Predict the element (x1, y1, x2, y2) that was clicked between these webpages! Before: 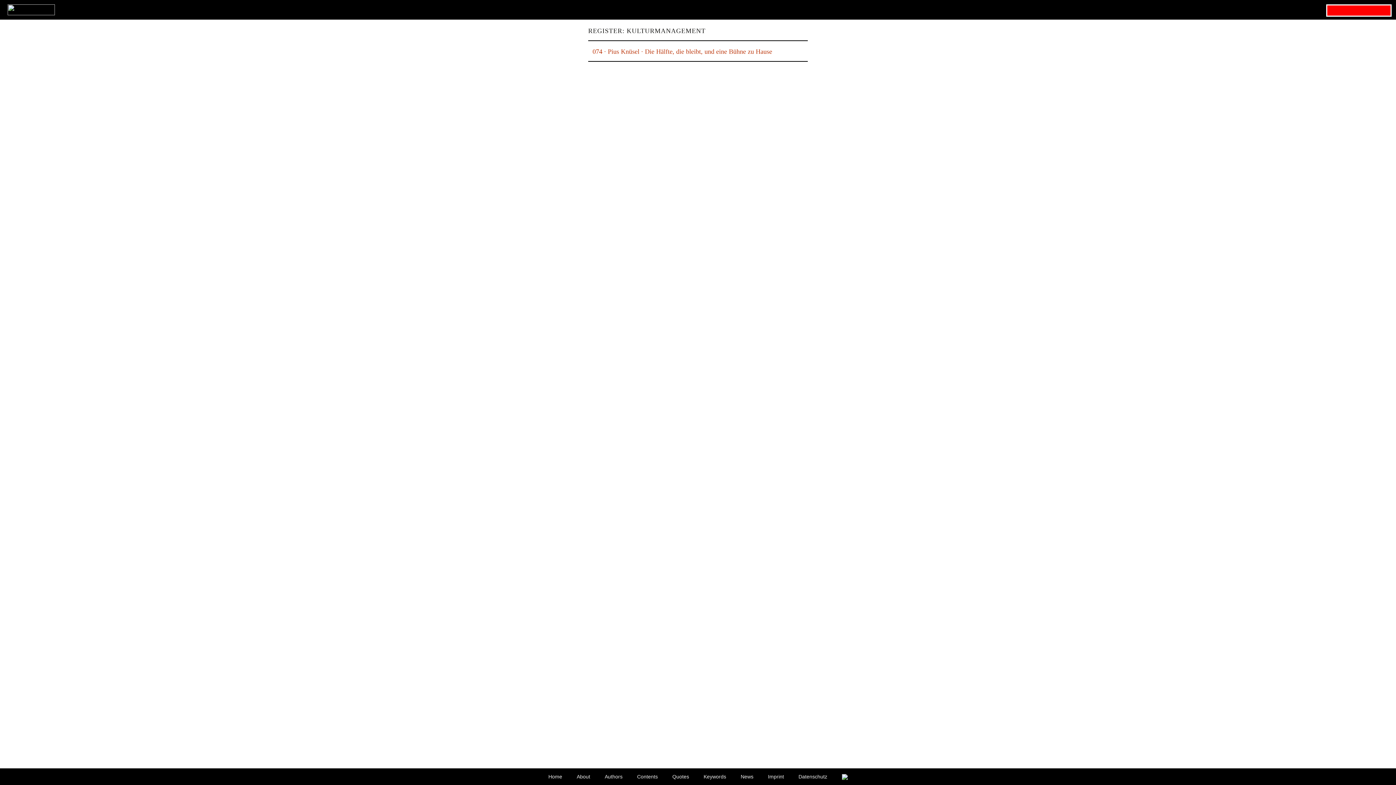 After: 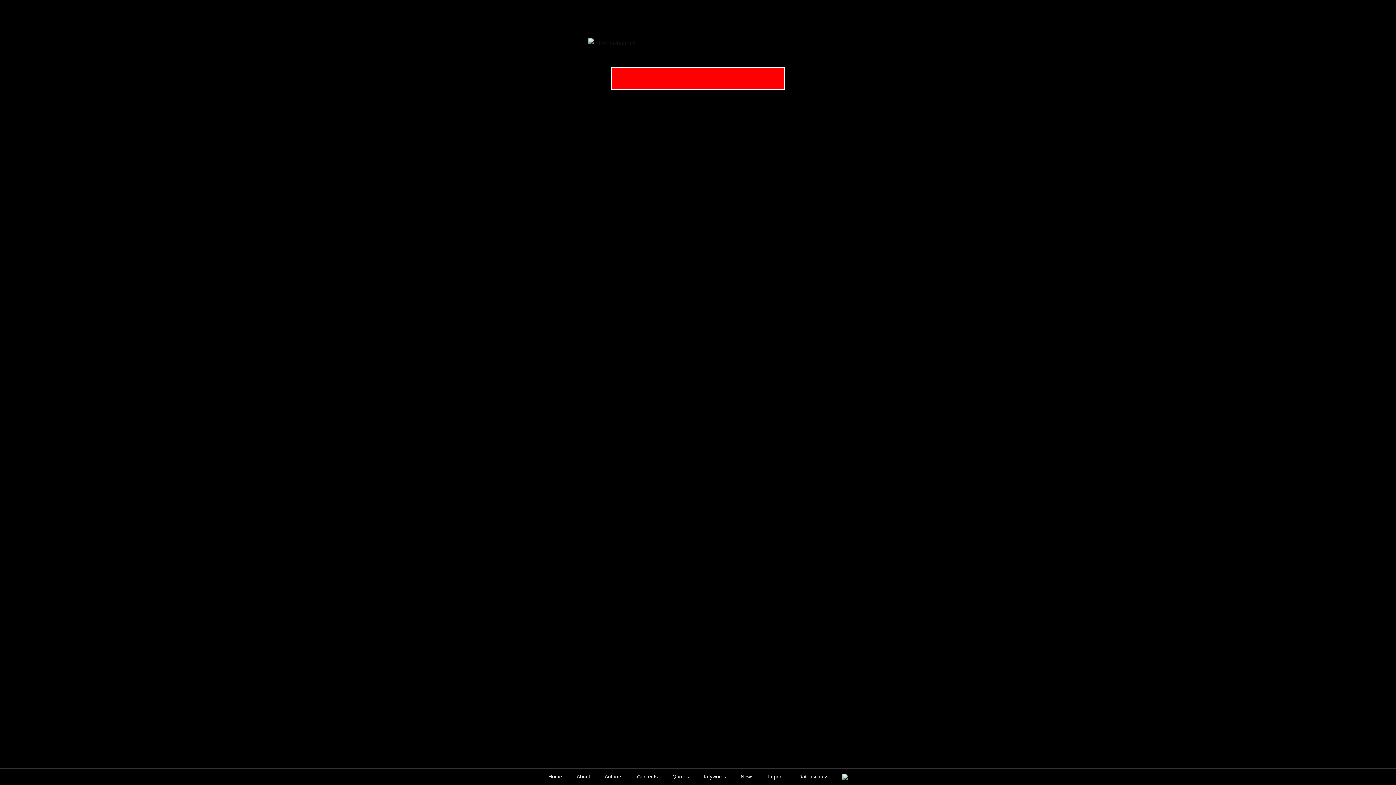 Action: bbox: (548, 774, 562, 780) label: Home